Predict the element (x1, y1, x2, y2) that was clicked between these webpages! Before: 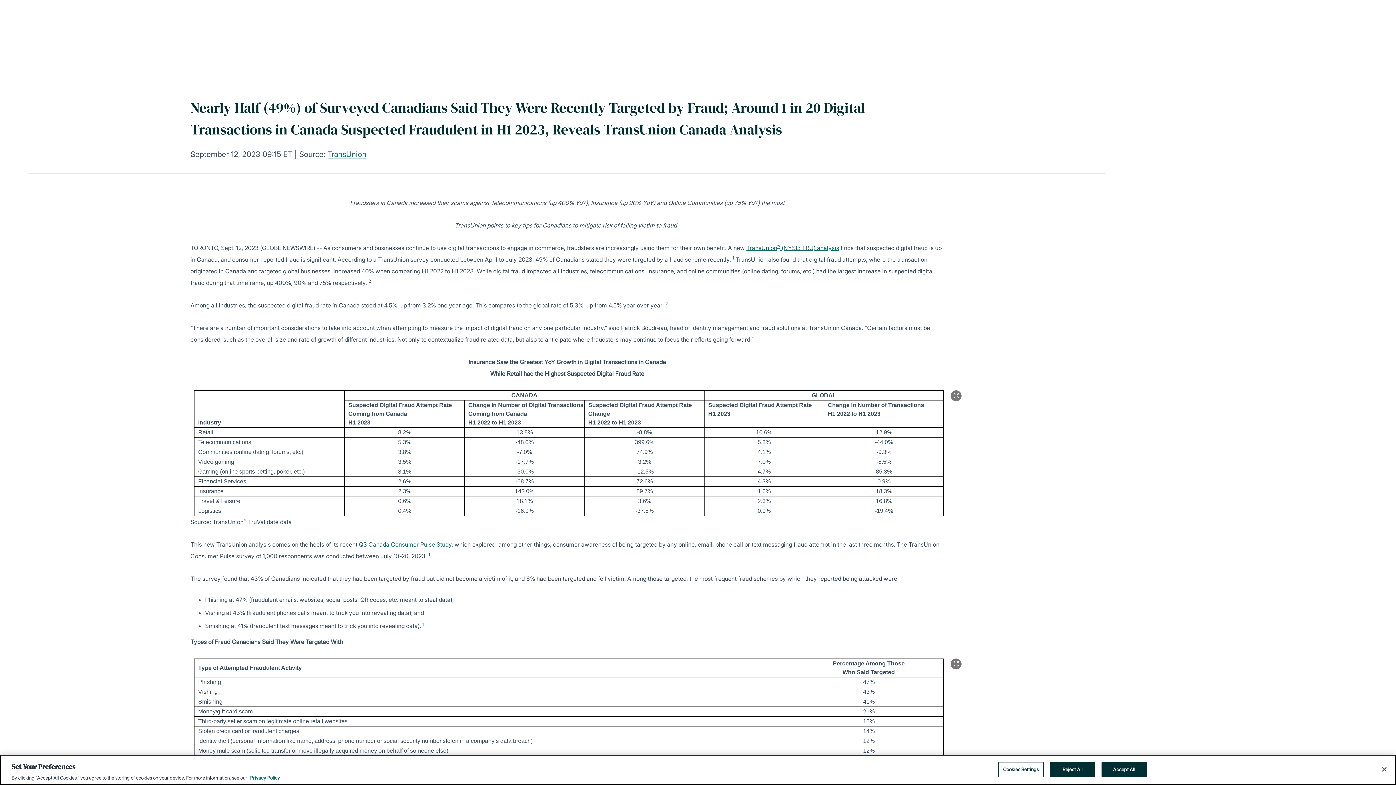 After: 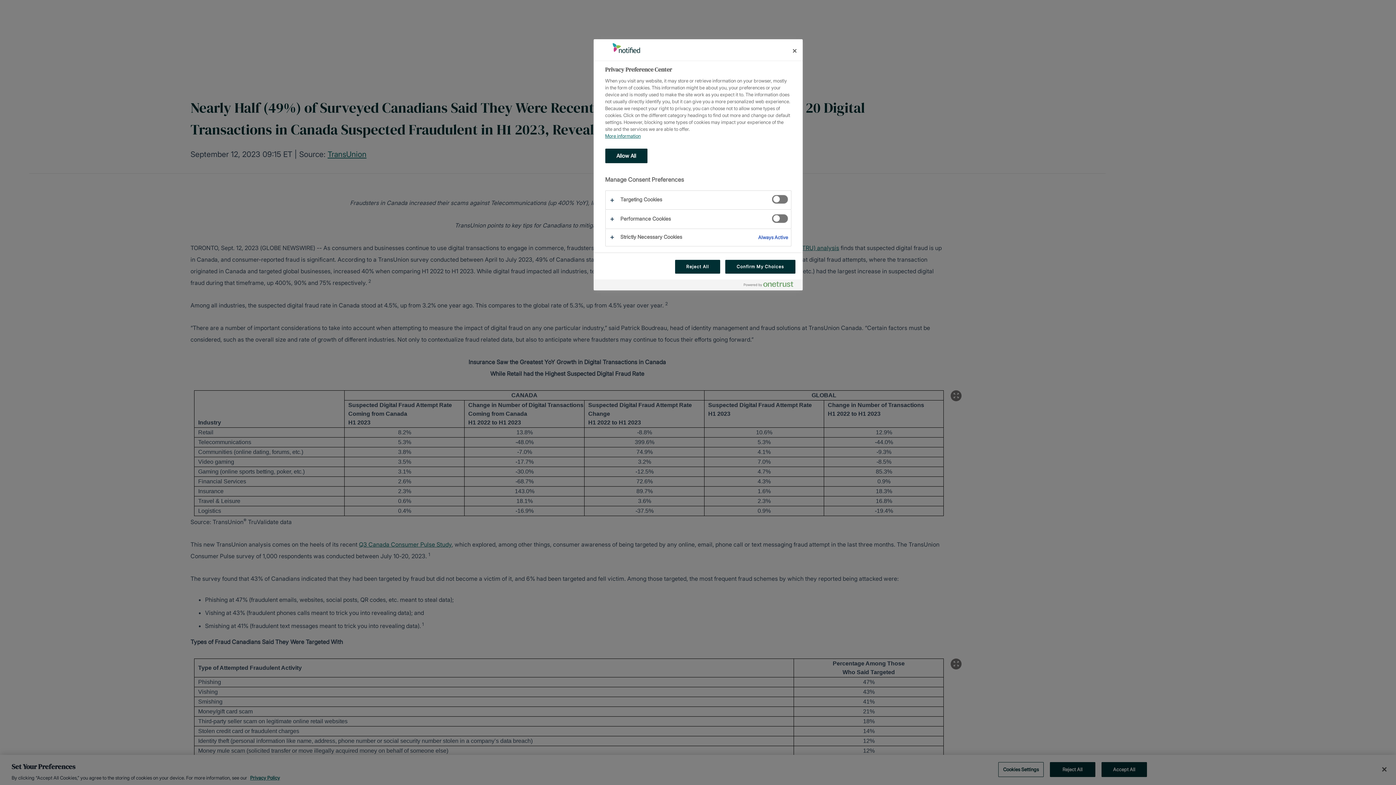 Action: bbox: (998, 762, 1043, 777) label: Cookies Settings, Opens the preference center dialog